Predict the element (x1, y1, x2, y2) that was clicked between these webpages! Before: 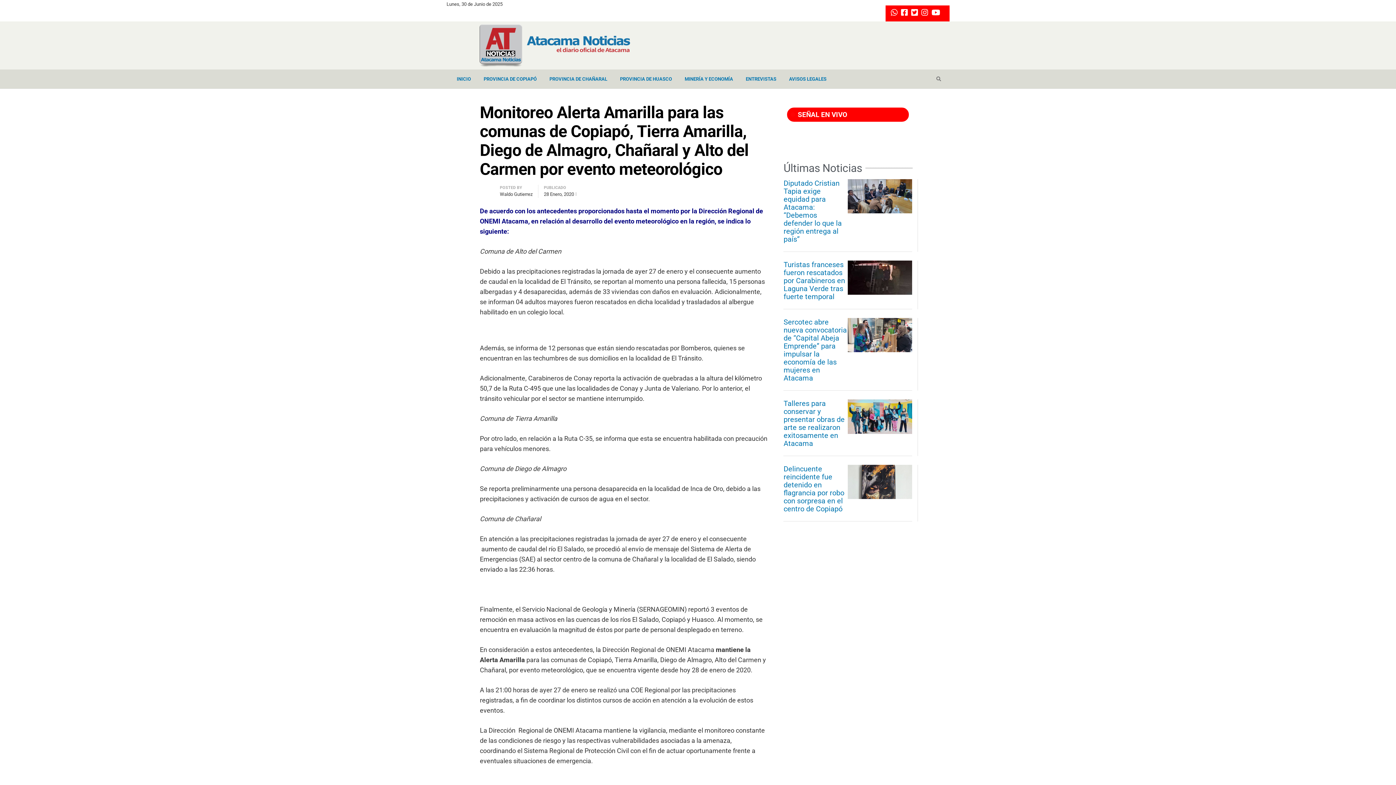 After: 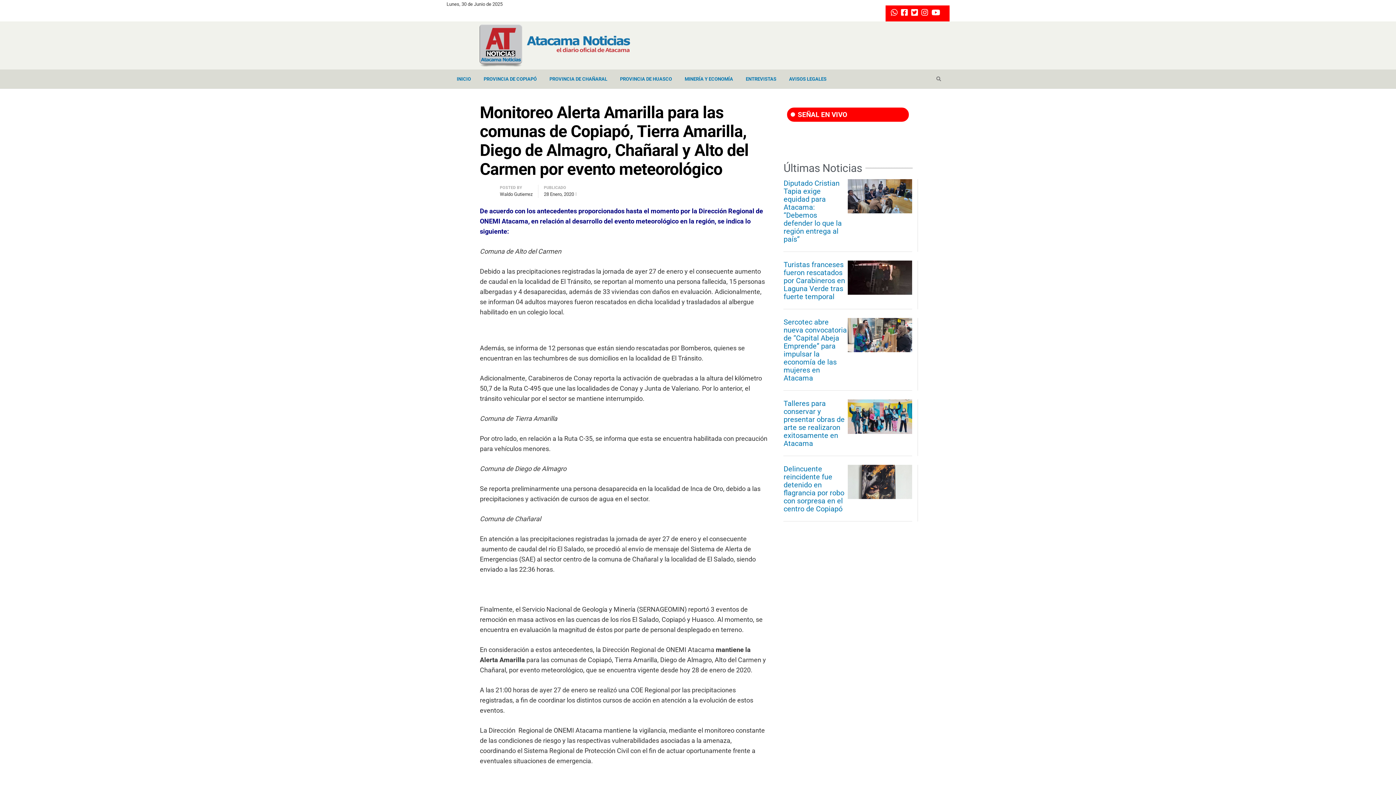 Action: bbox: (791, 111, 847, 118) label:  SEÑAL EN VIVO